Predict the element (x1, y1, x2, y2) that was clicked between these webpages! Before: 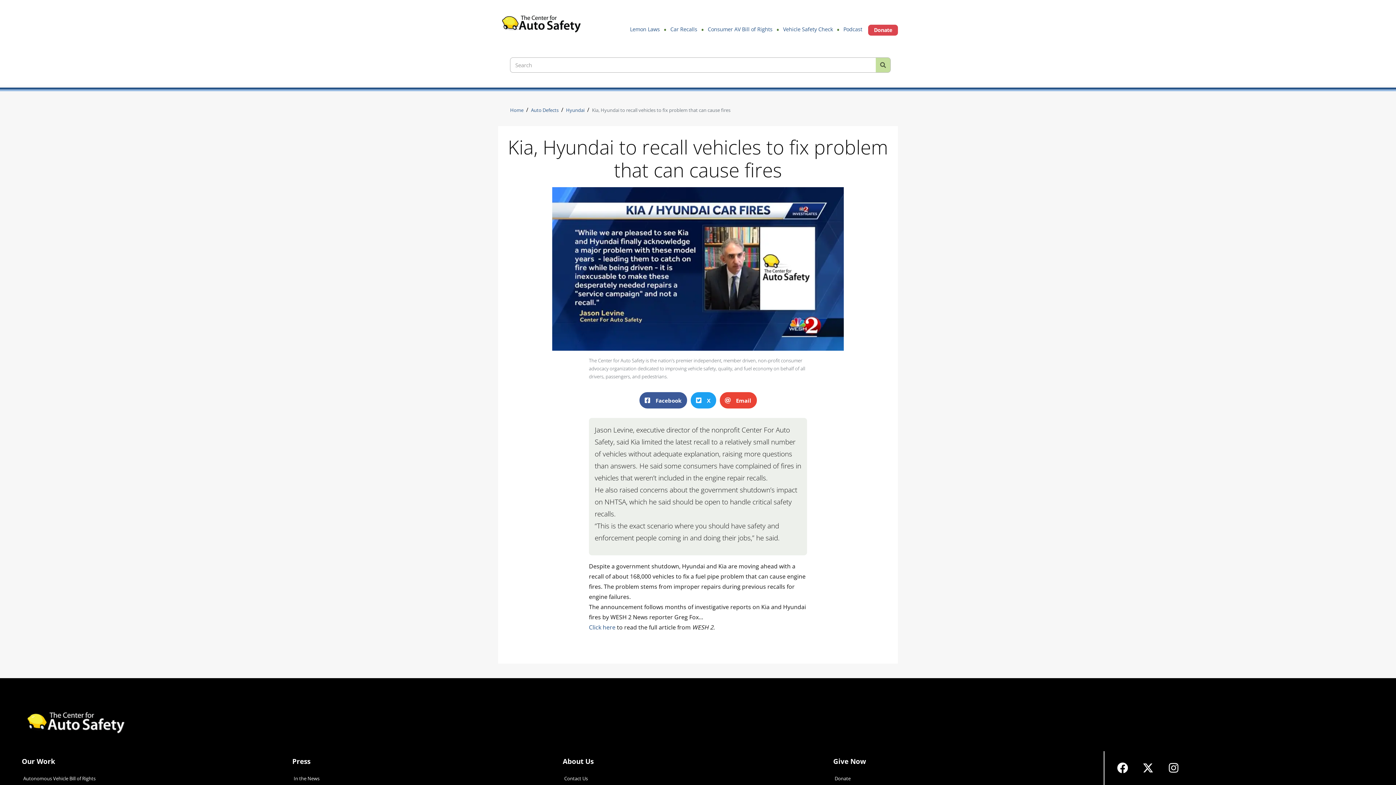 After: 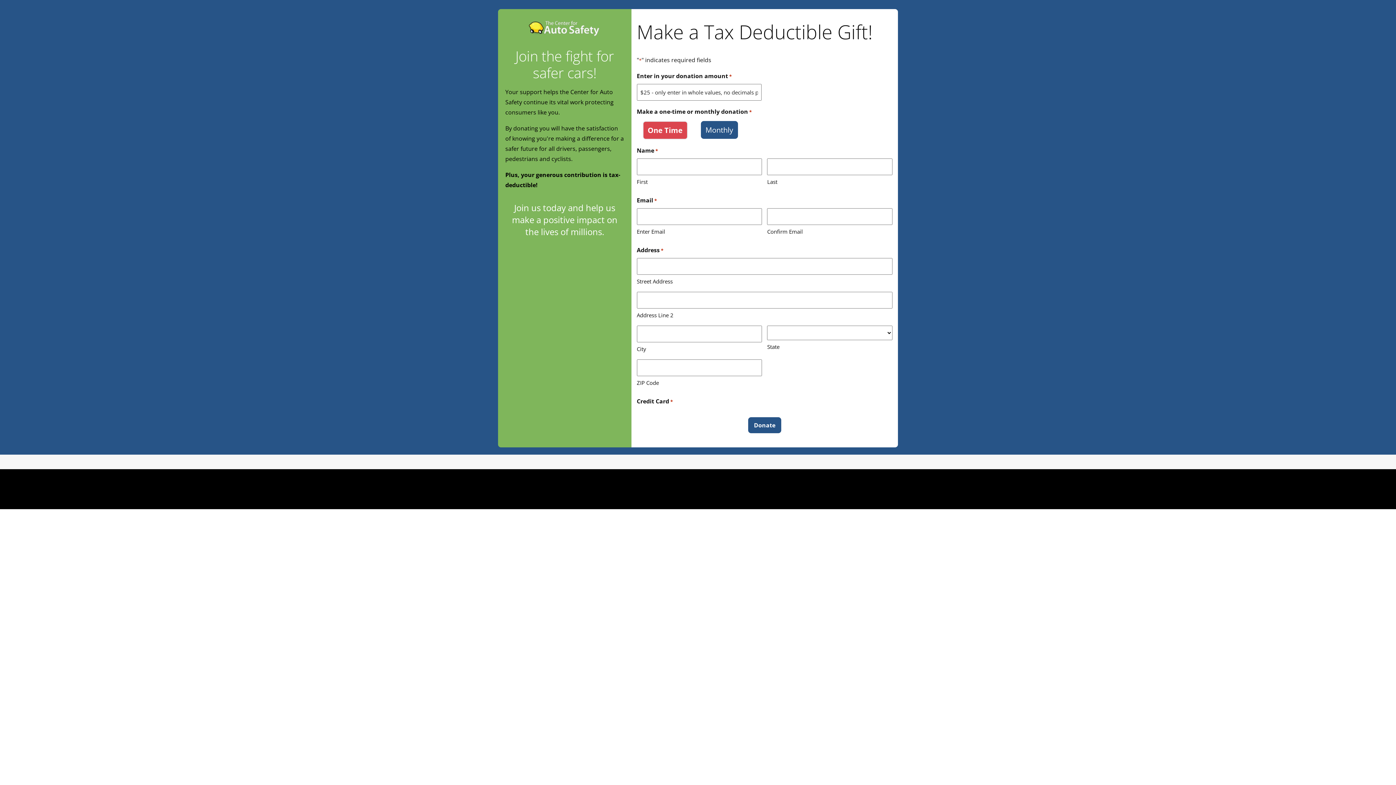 Action: bbox: (868, 24, 898, 35) label: Donate